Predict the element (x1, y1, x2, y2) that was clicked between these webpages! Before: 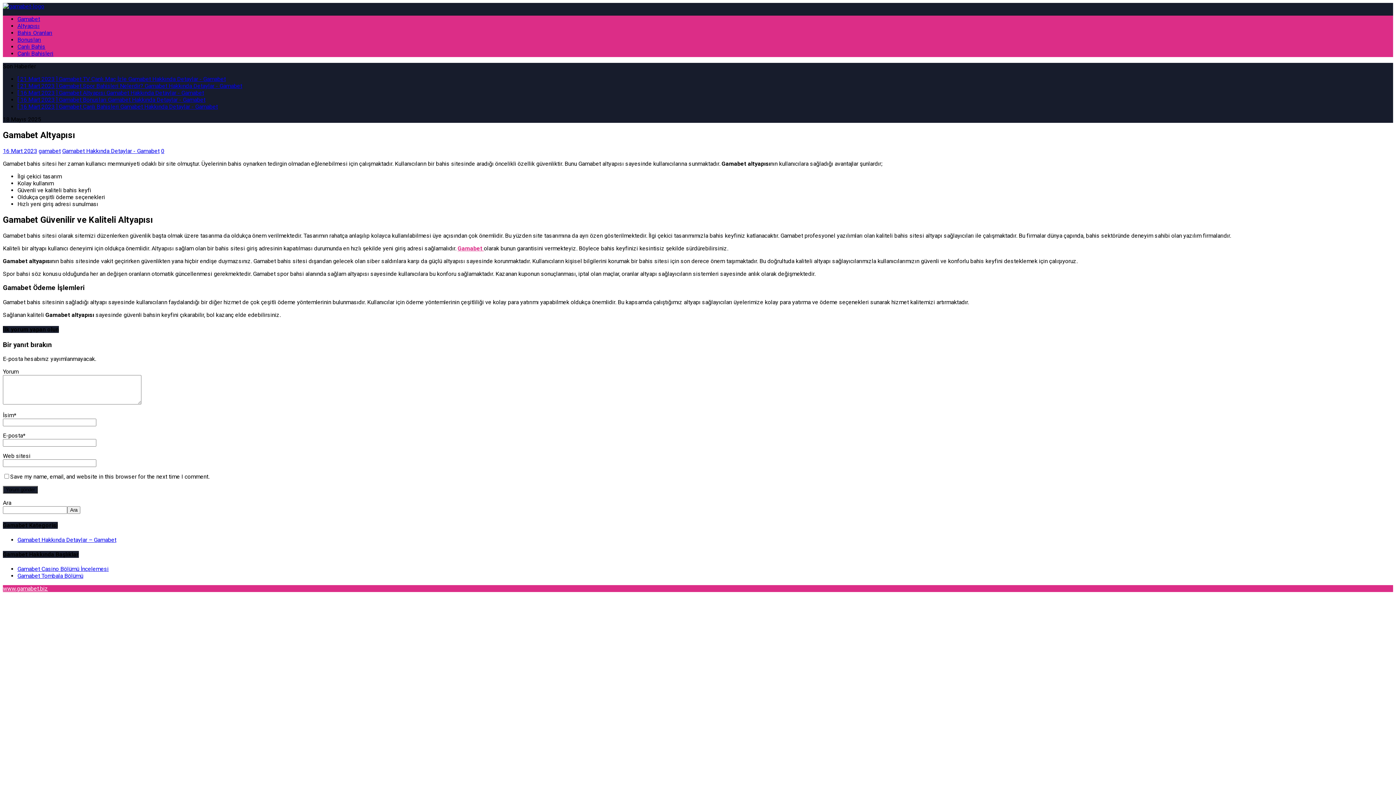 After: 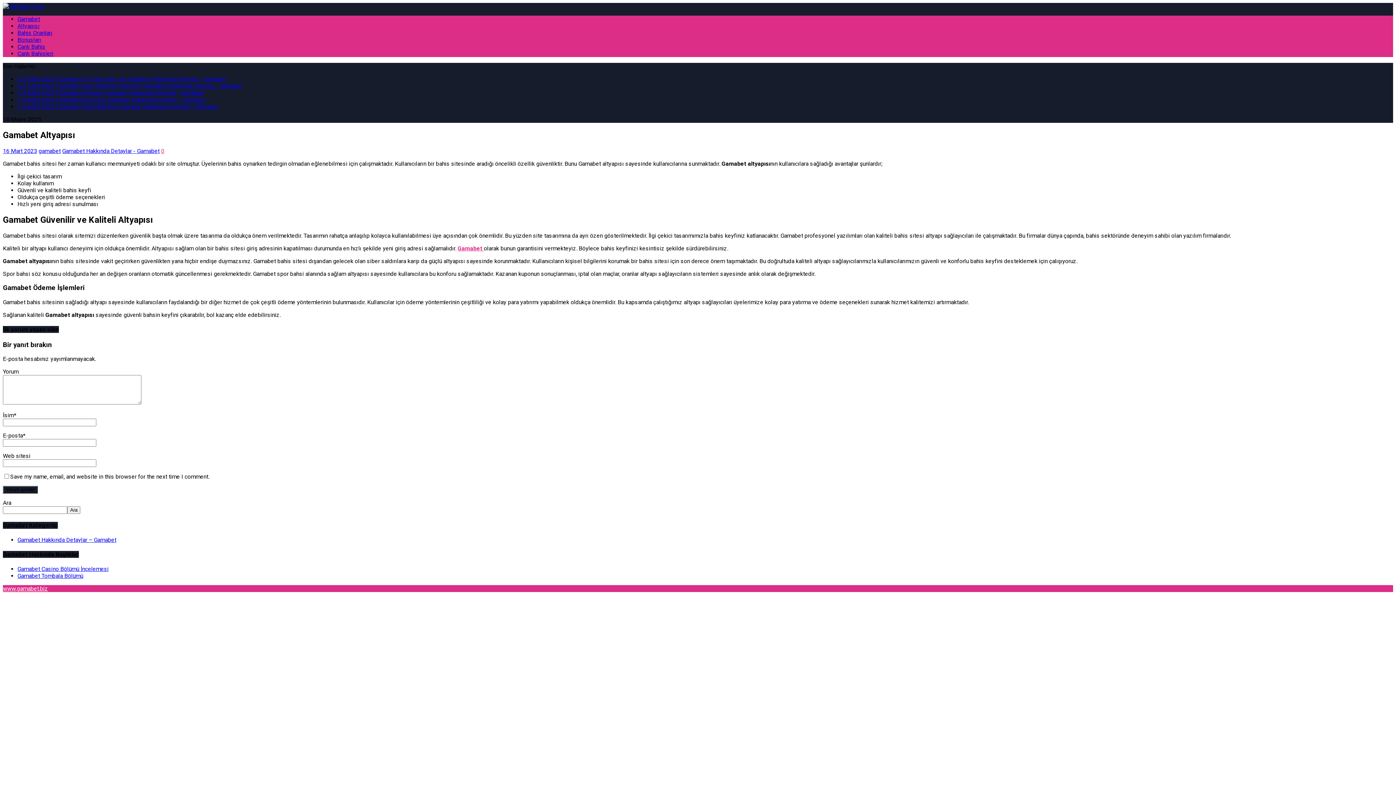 Action: label: 0 bbox: (161, 147, 164, 154)